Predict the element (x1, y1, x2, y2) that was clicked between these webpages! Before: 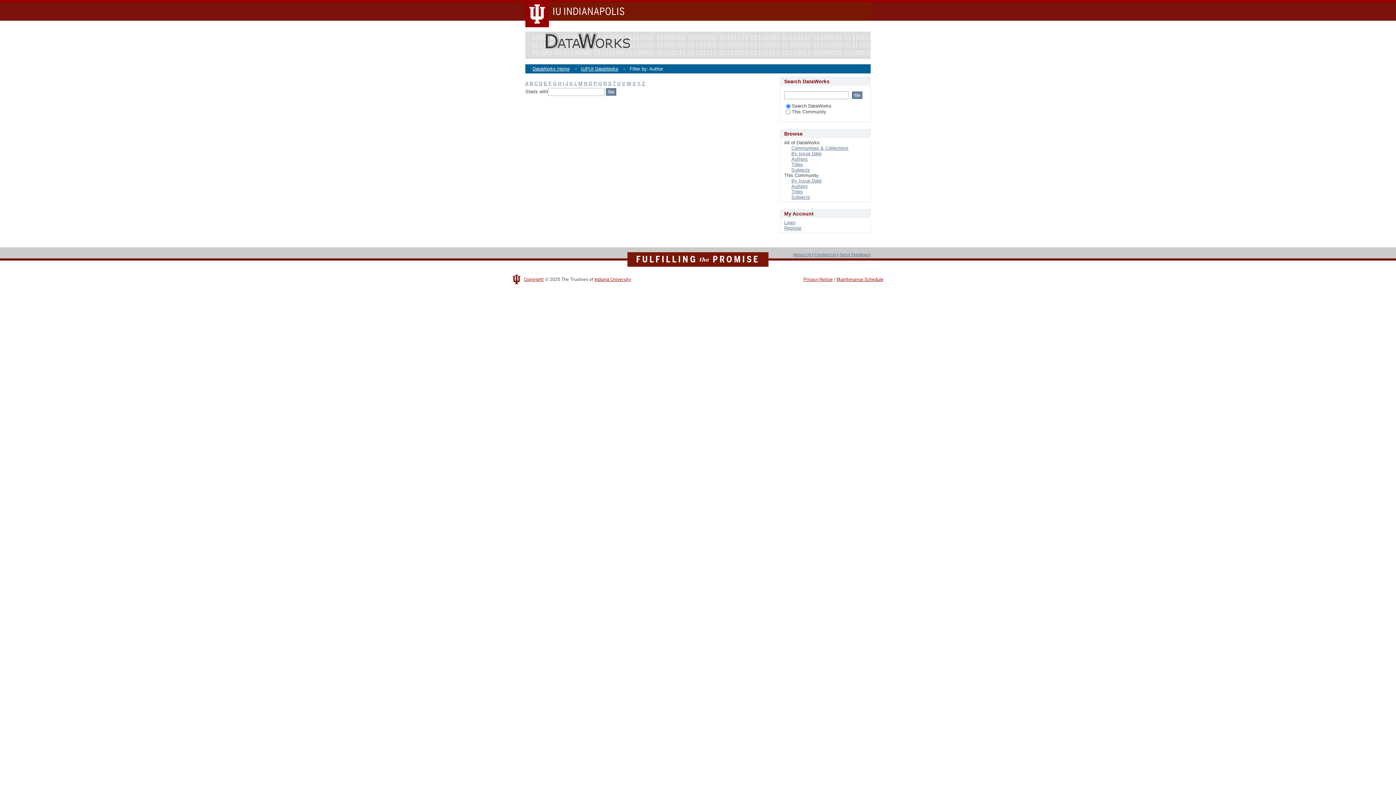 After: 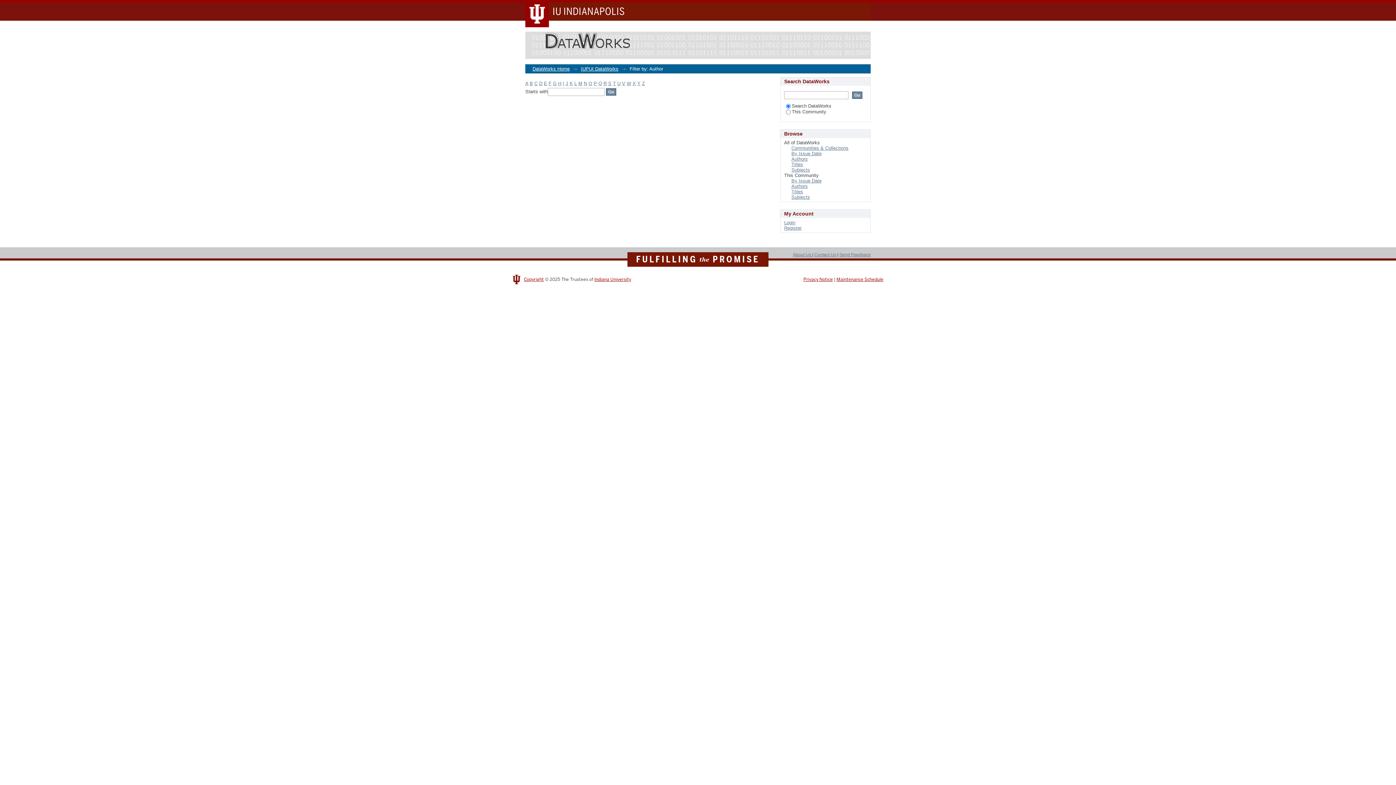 Action: bbox: (598, 80, 602, 86) label: Q